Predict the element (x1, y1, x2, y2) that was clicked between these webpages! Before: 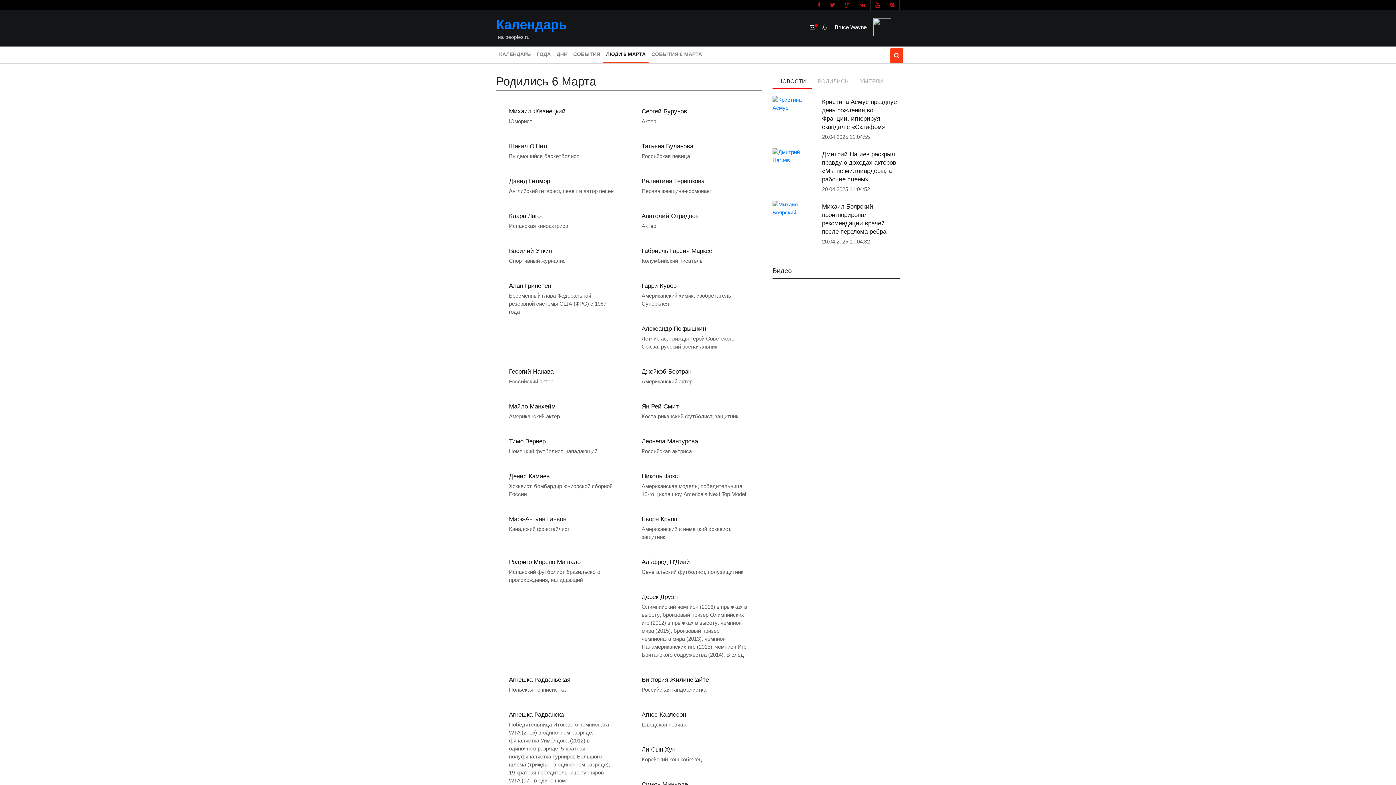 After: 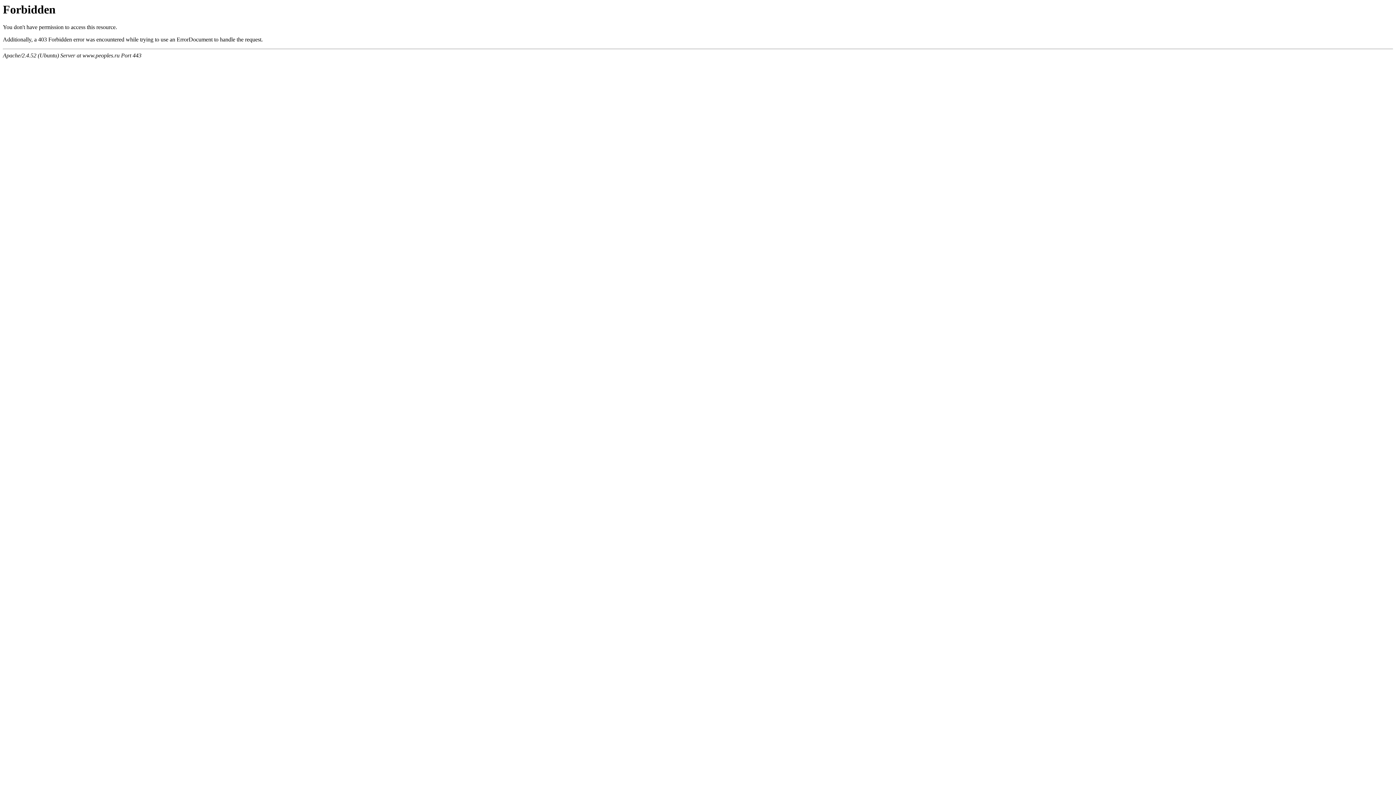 Action: label: Валентина Терешкова bbox: (641, 177, 749, 185)